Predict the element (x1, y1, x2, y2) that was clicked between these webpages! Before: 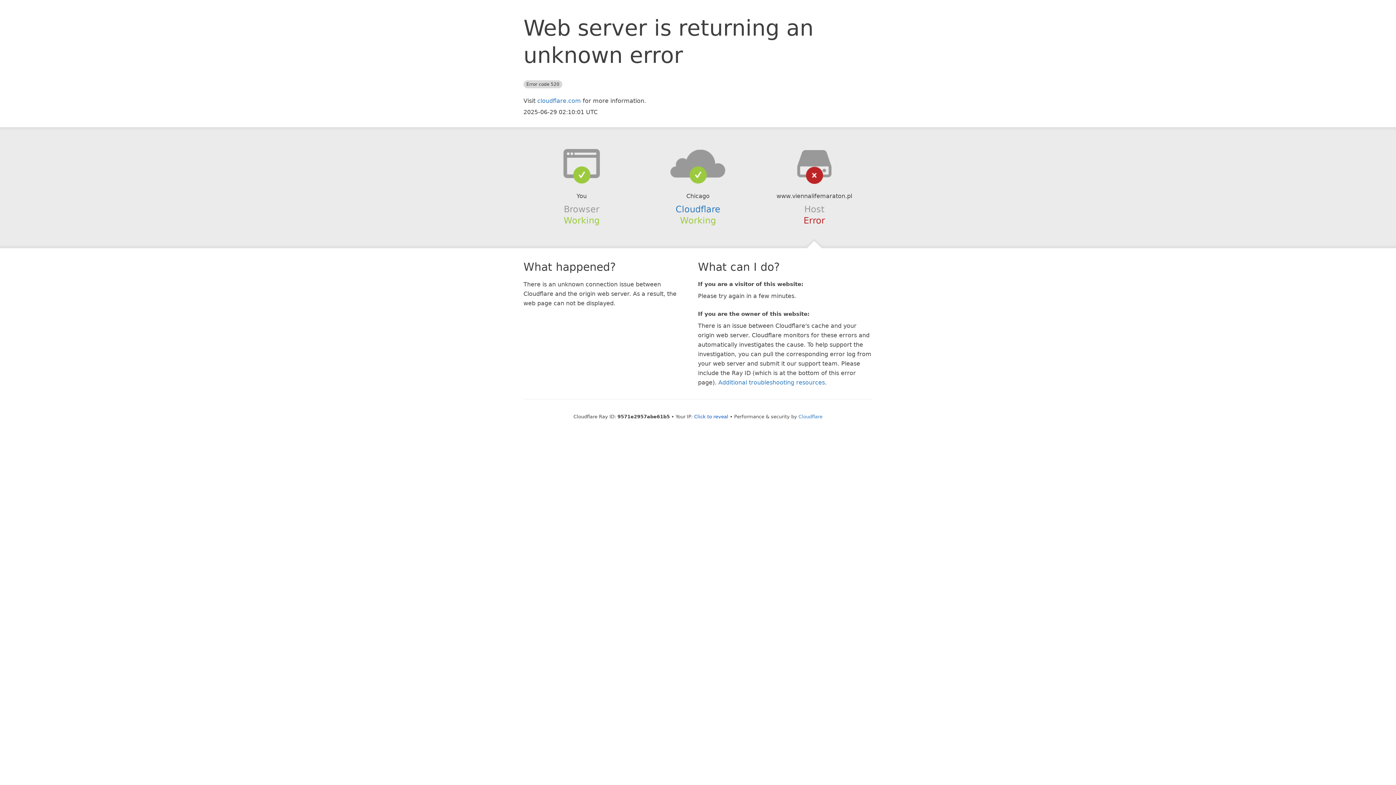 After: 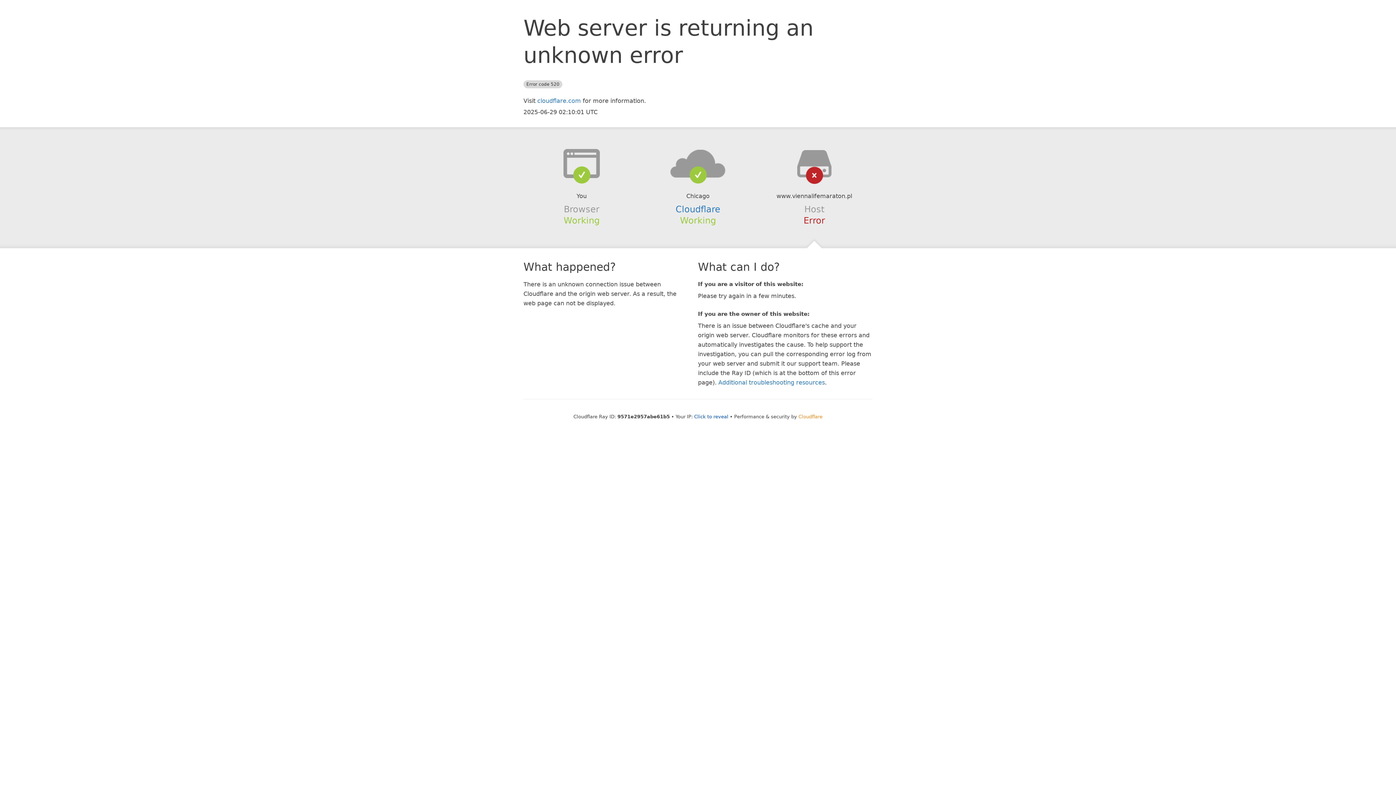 Action: bbox: (798, 414, 822, 419) label: Cloudflare